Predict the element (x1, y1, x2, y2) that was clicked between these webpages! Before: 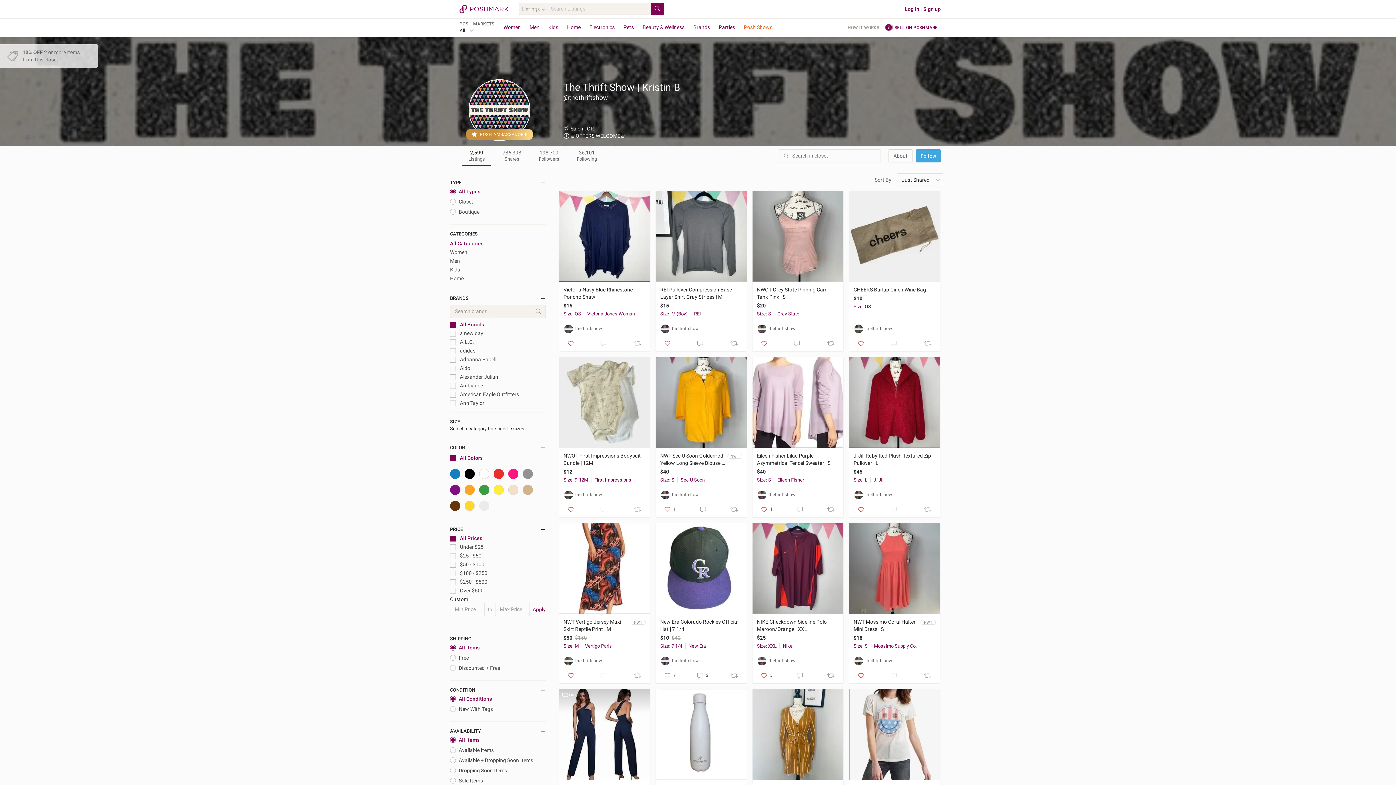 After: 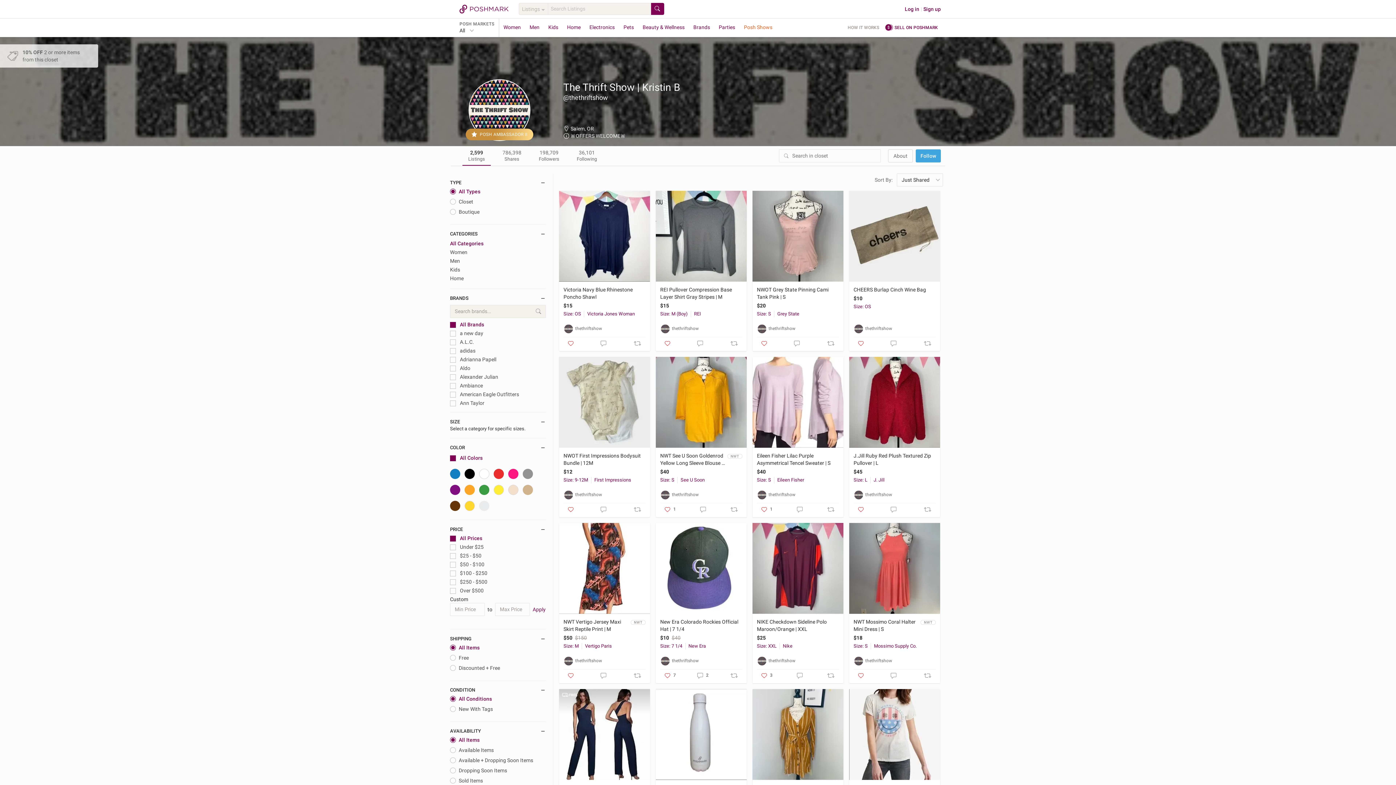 Action: bbox: (853, 656, 935, 666) label: thethriftshow